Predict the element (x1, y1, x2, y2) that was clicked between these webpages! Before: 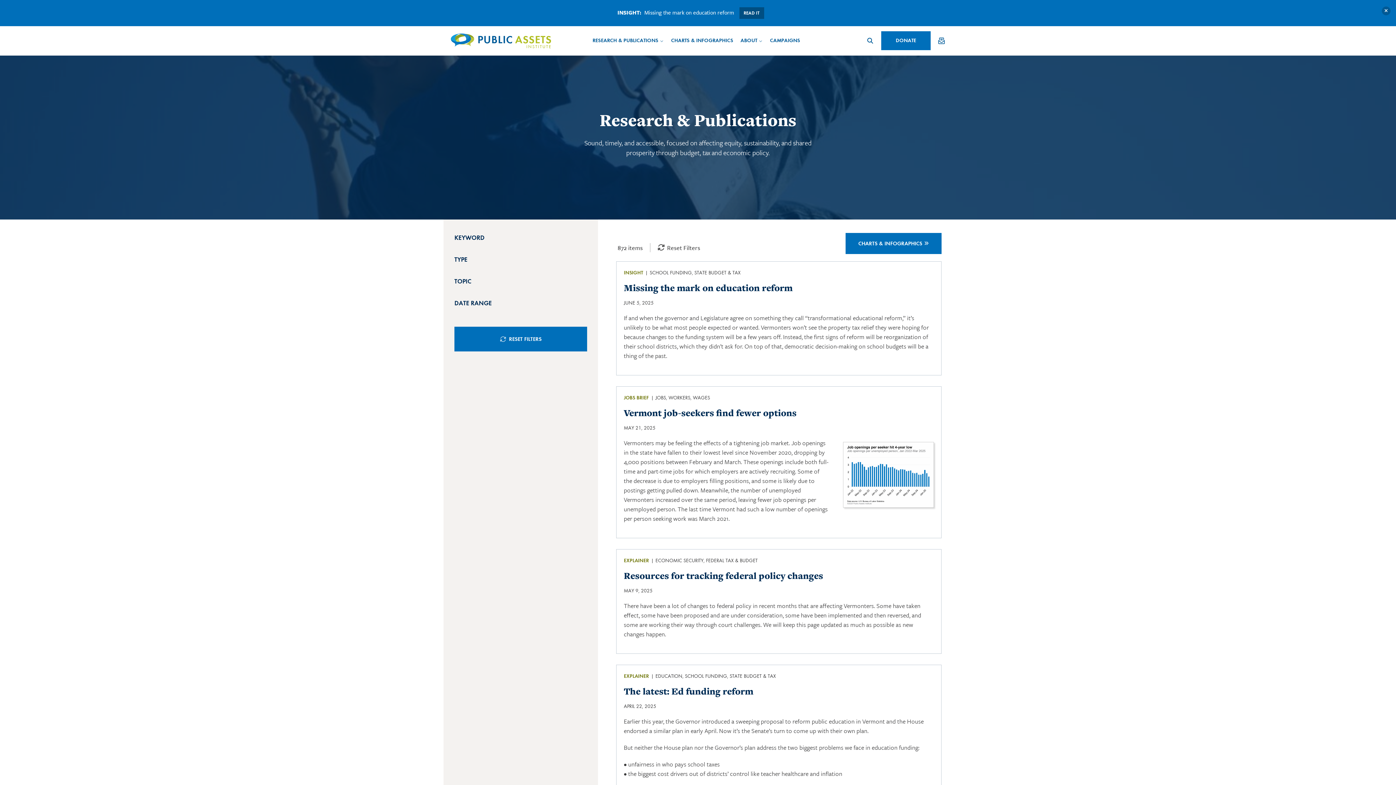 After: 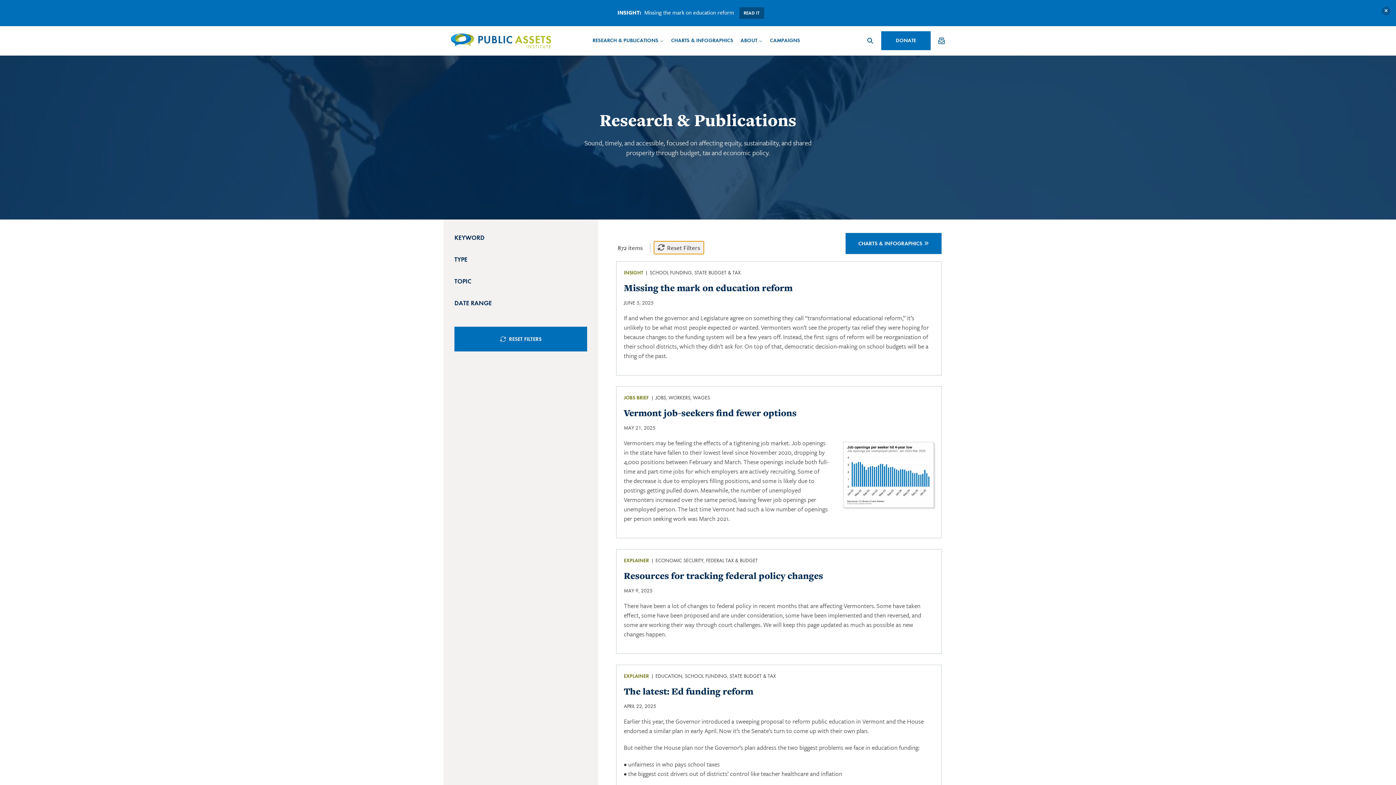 Action: bbox: (654, 241, 704, 254) label: Reset Filters